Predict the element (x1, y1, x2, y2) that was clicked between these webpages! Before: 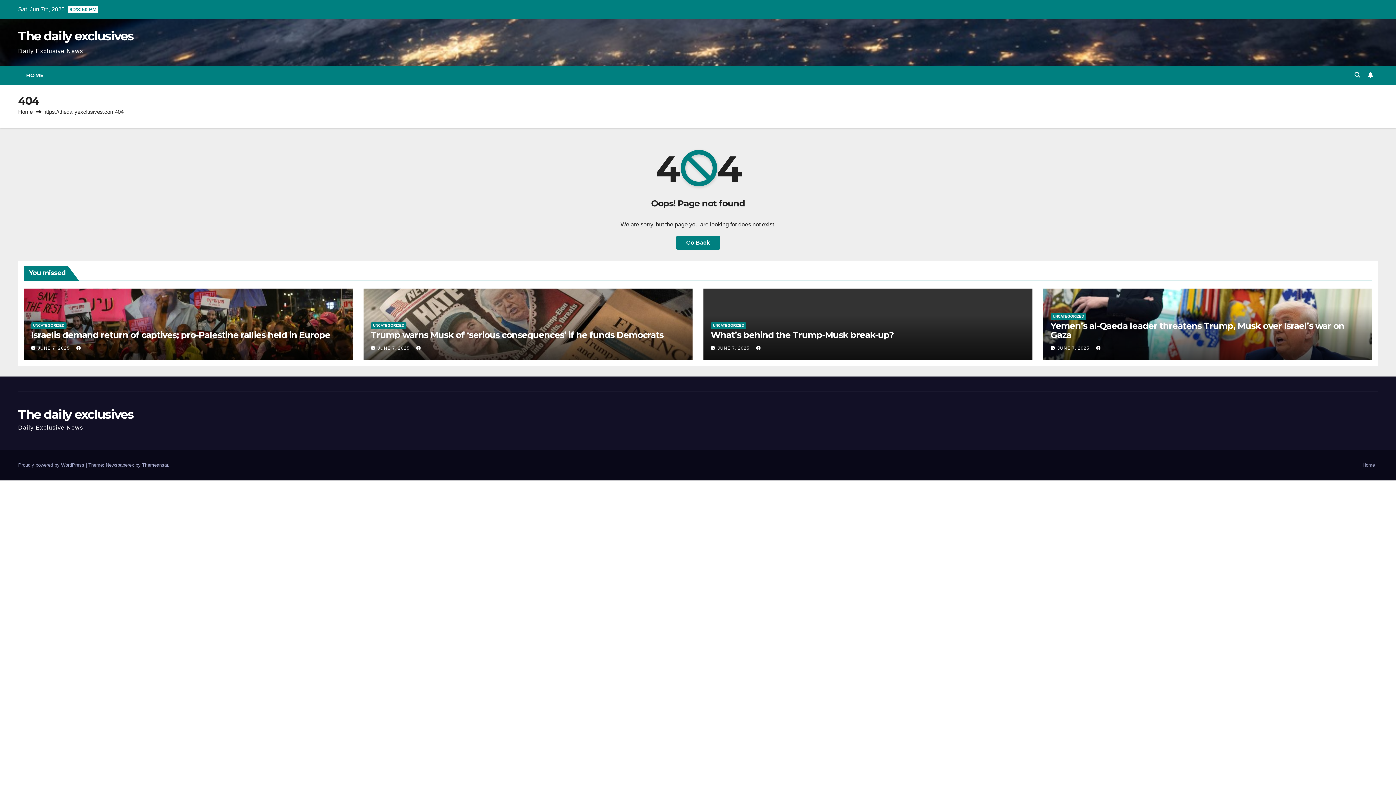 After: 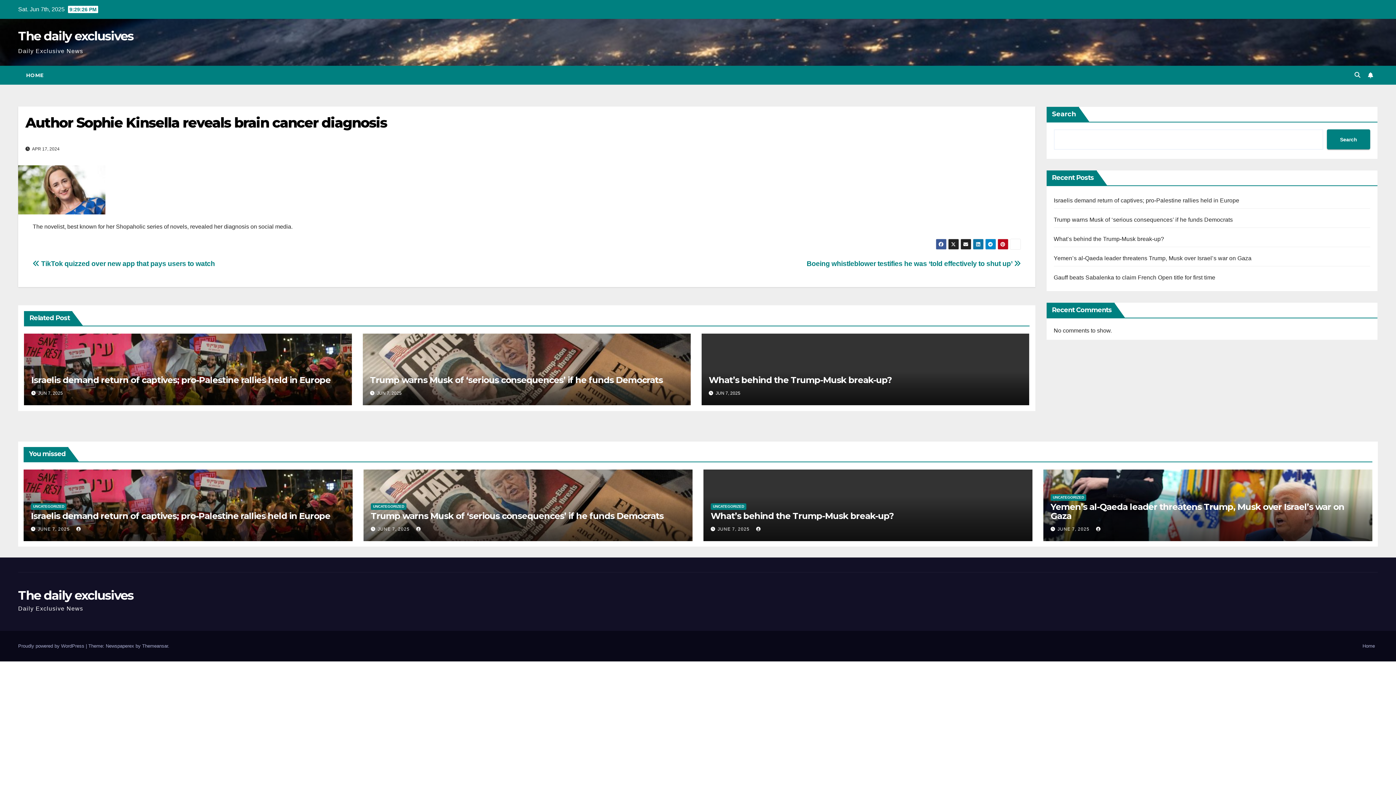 Action: bbox: (416, 345, 422, 350)